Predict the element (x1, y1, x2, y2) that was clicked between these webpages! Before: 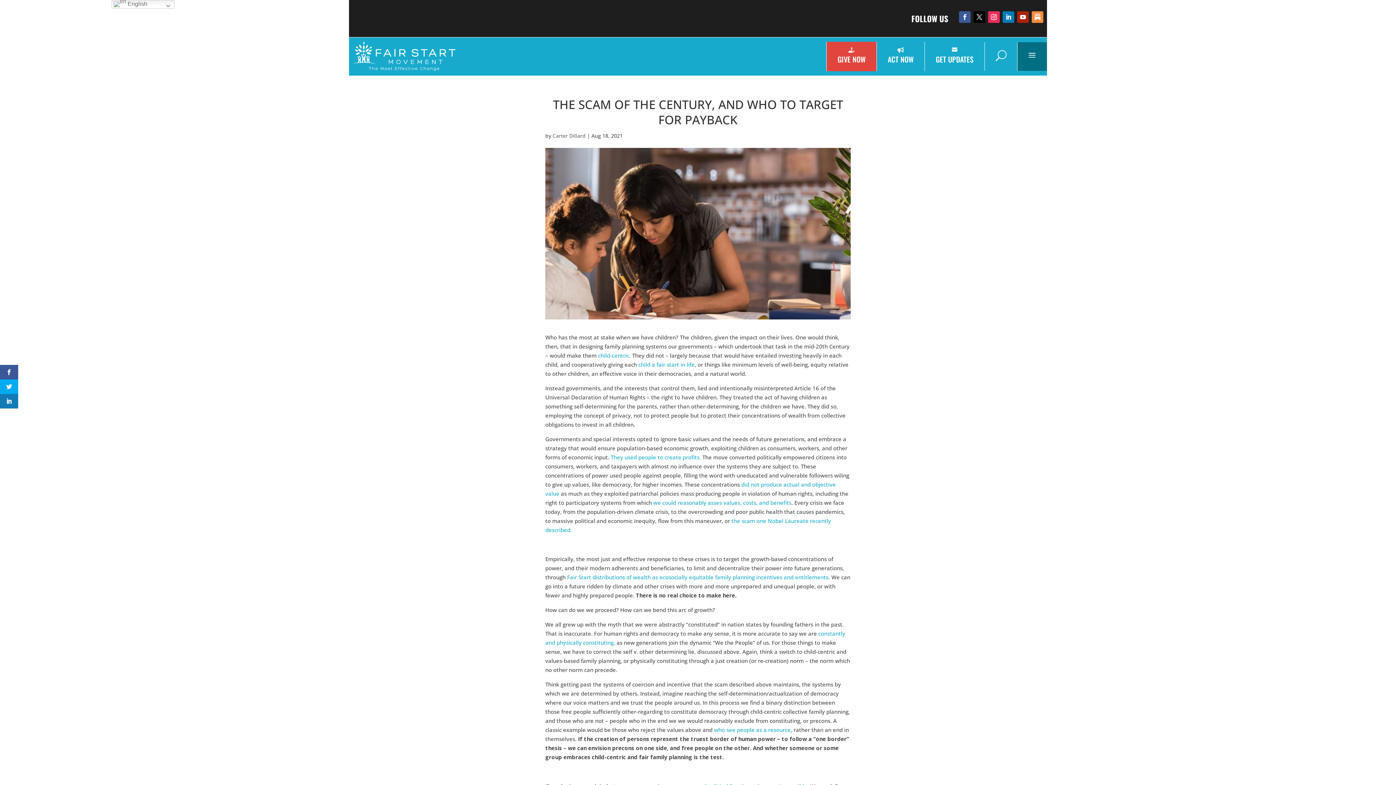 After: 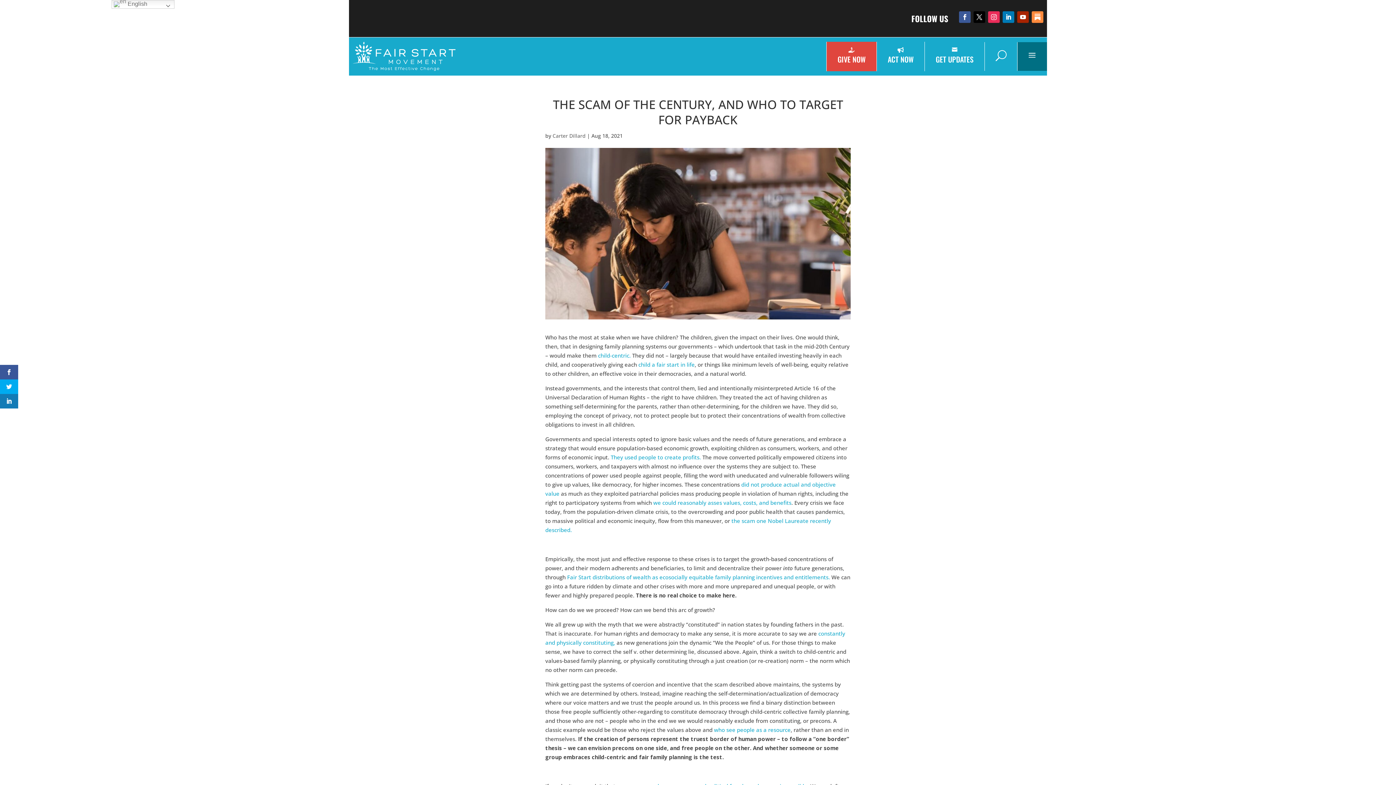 Action: bbox: (988, 11, 1000, 22)